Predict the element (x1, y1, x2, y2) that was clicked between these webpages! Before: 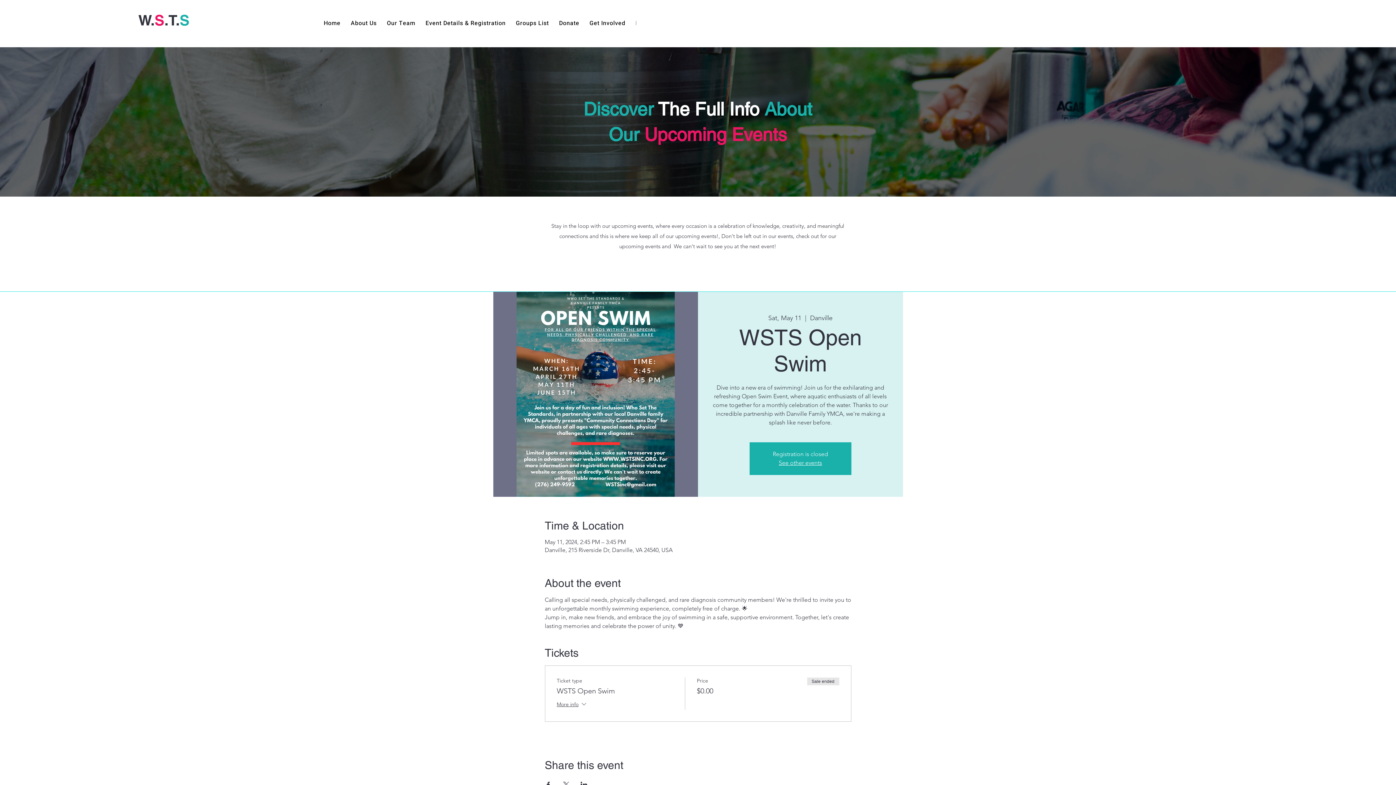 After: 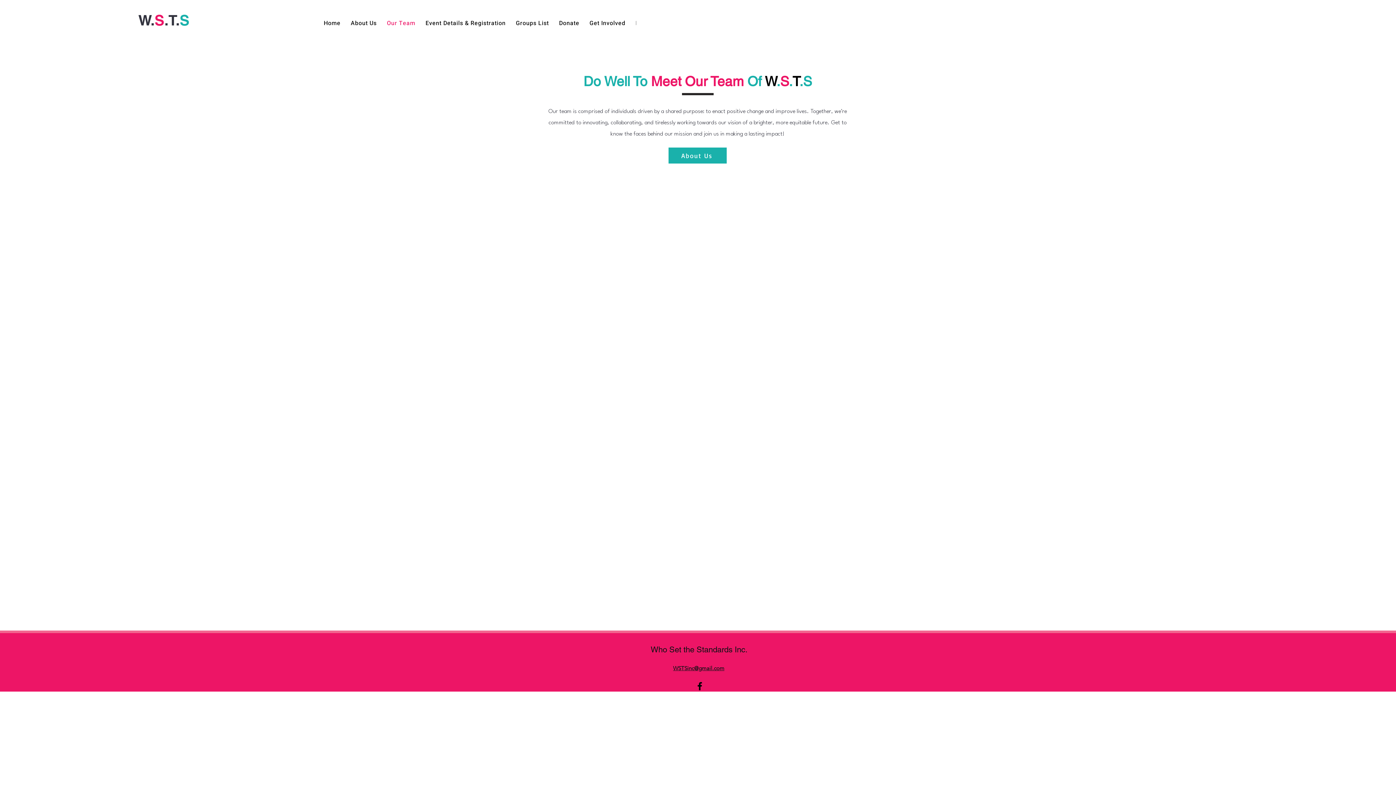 Action: label: Our Team bbox: (383, 5, 419, 40)